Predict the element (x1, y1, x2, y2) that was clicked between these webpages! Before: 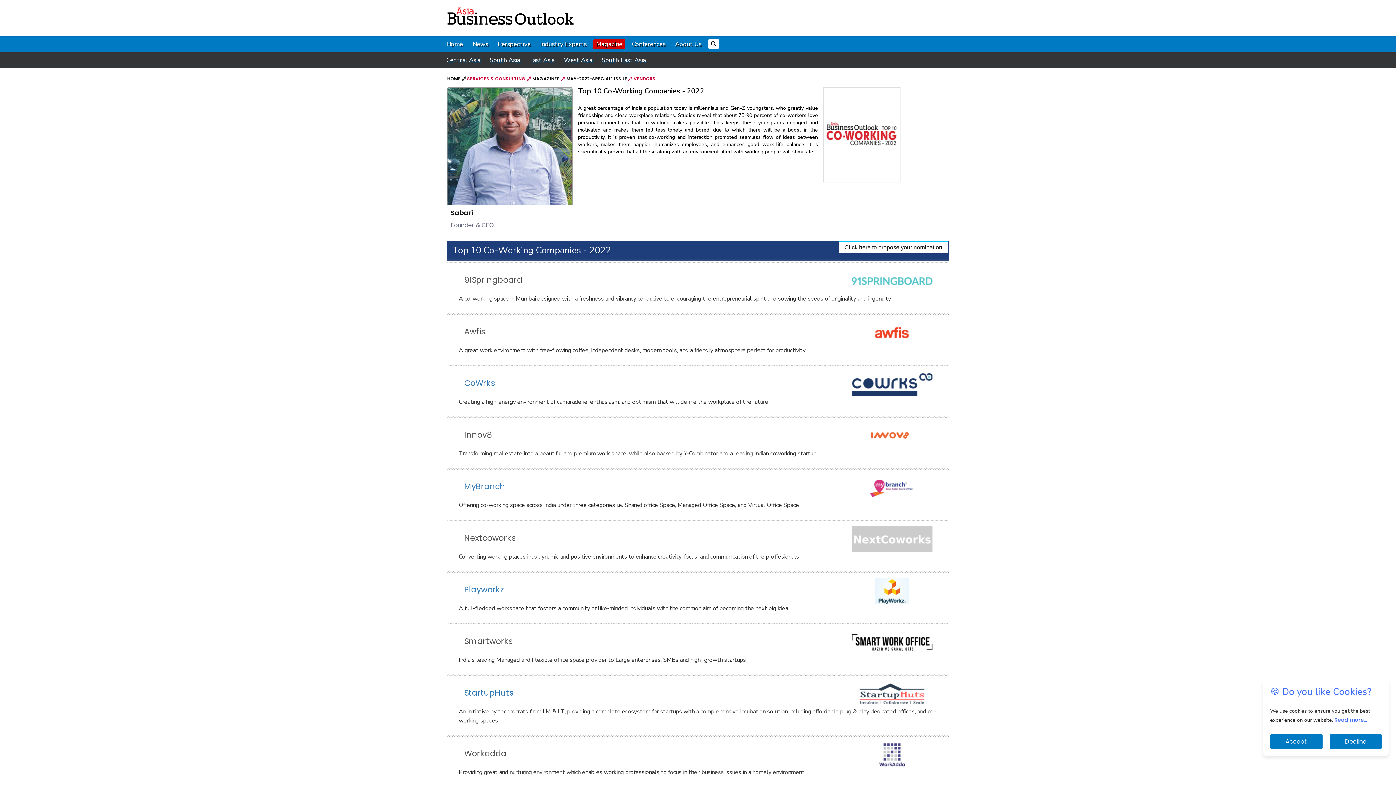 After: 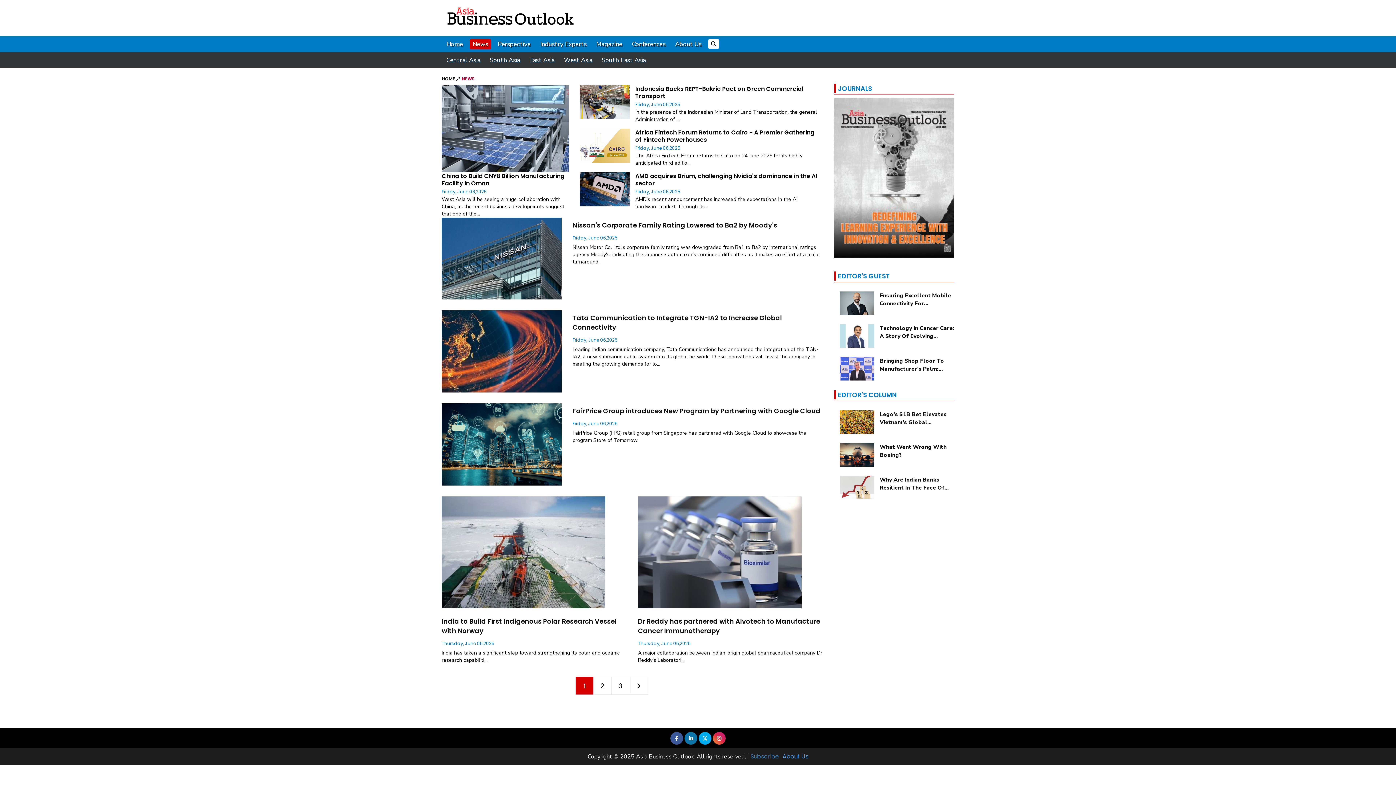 Action: label: News bbox: (469, 39, 491, 49)